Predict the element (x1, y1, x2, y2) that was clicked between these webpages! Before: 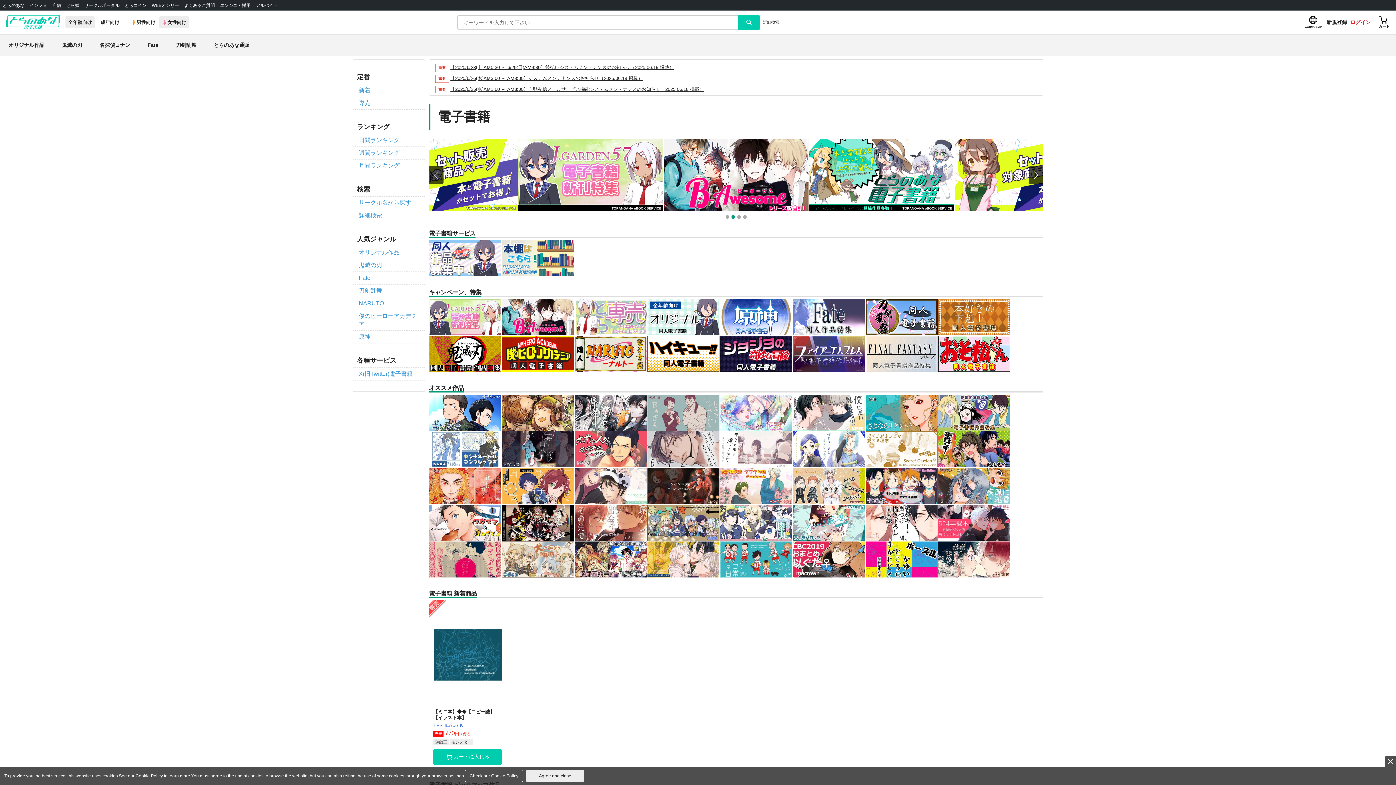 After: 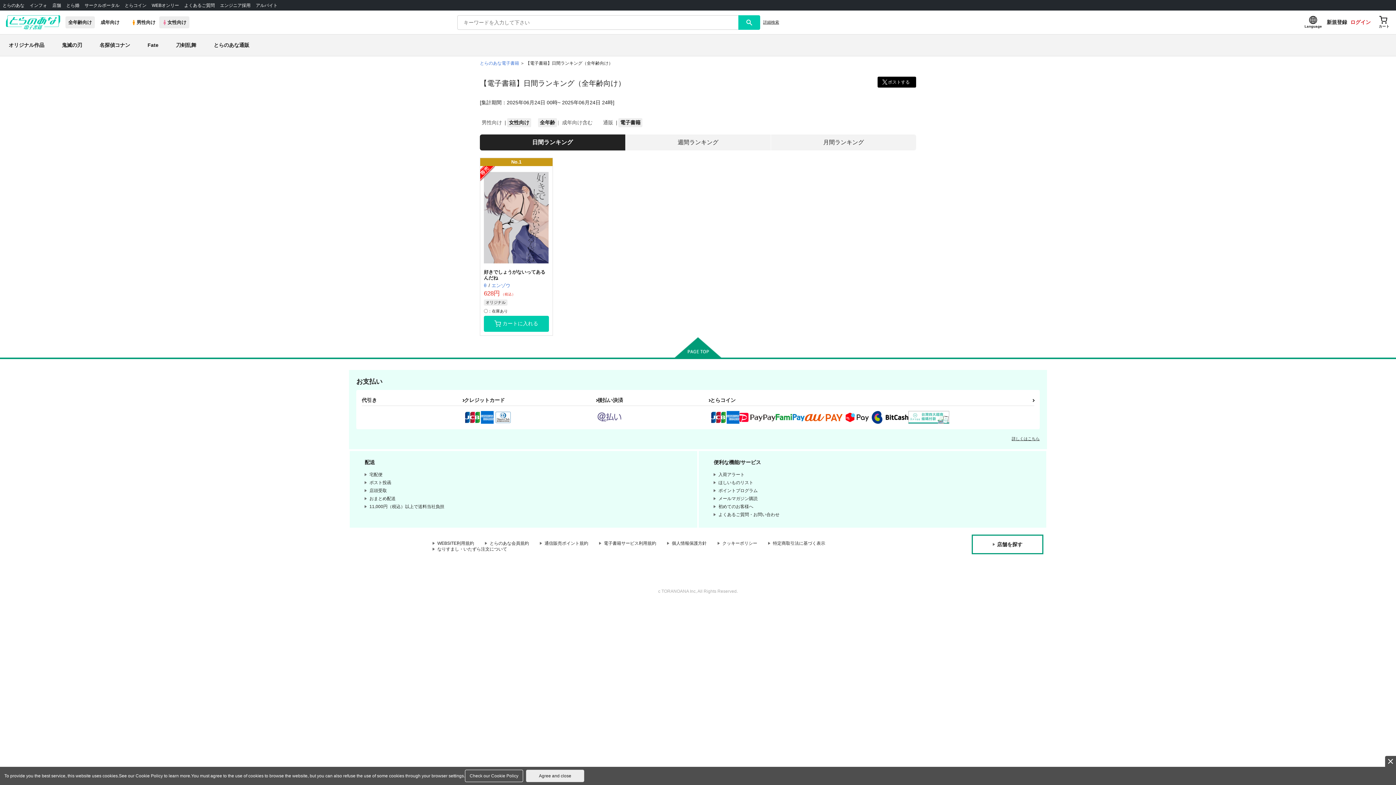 Action: label: 日間ランキング bbox: (353, 134, 424, 146)